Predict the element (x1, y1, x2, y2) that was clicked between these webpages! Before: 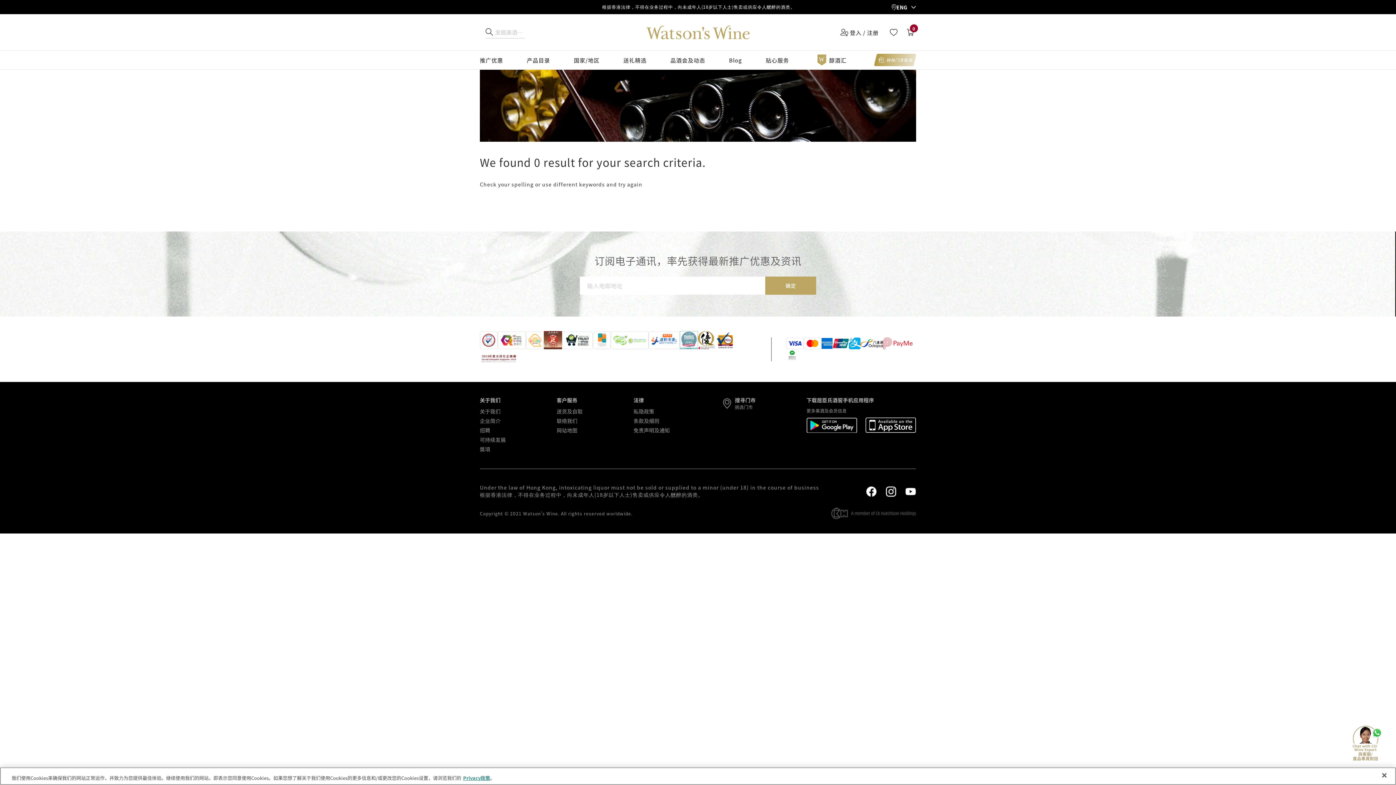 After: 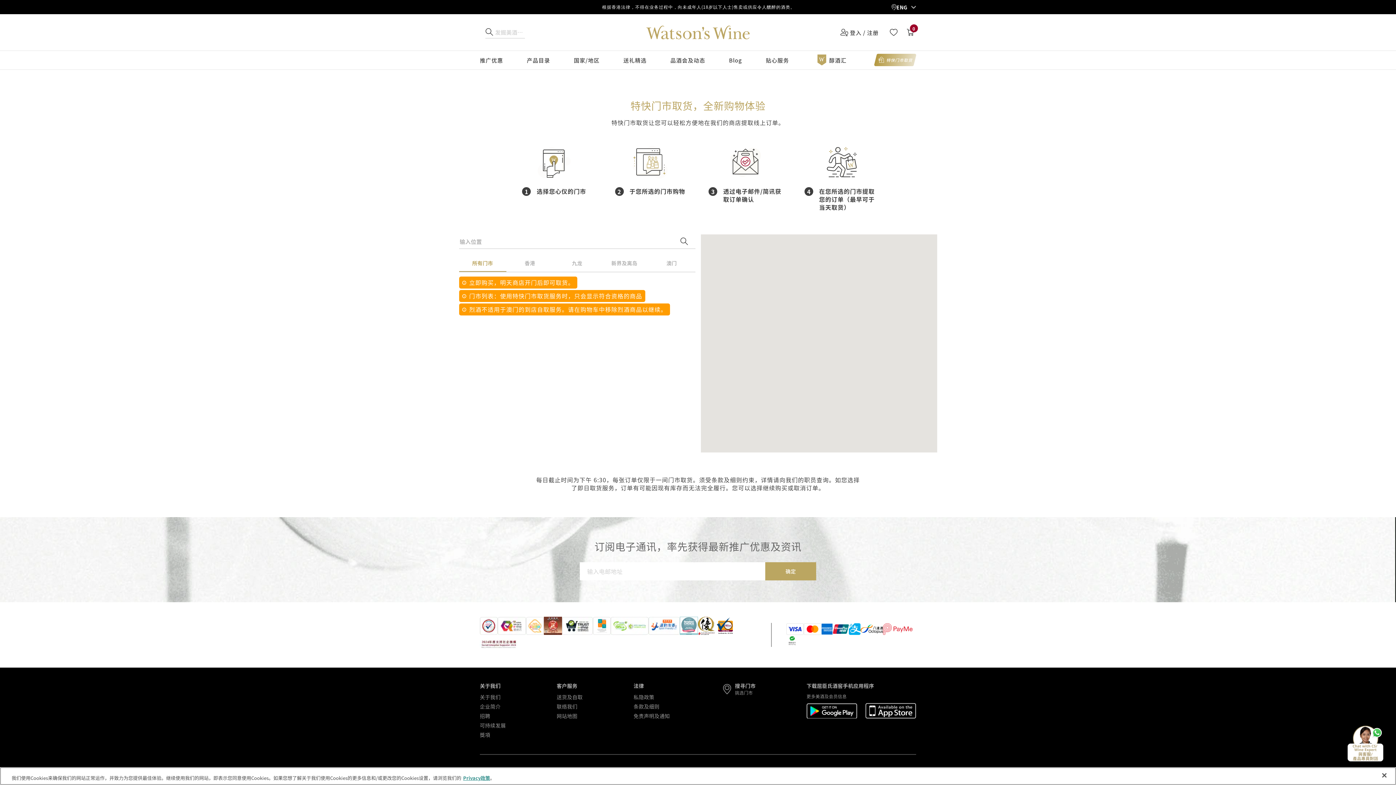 Action: bbox: (874, 53, 916, 66) label: 特快门市取货